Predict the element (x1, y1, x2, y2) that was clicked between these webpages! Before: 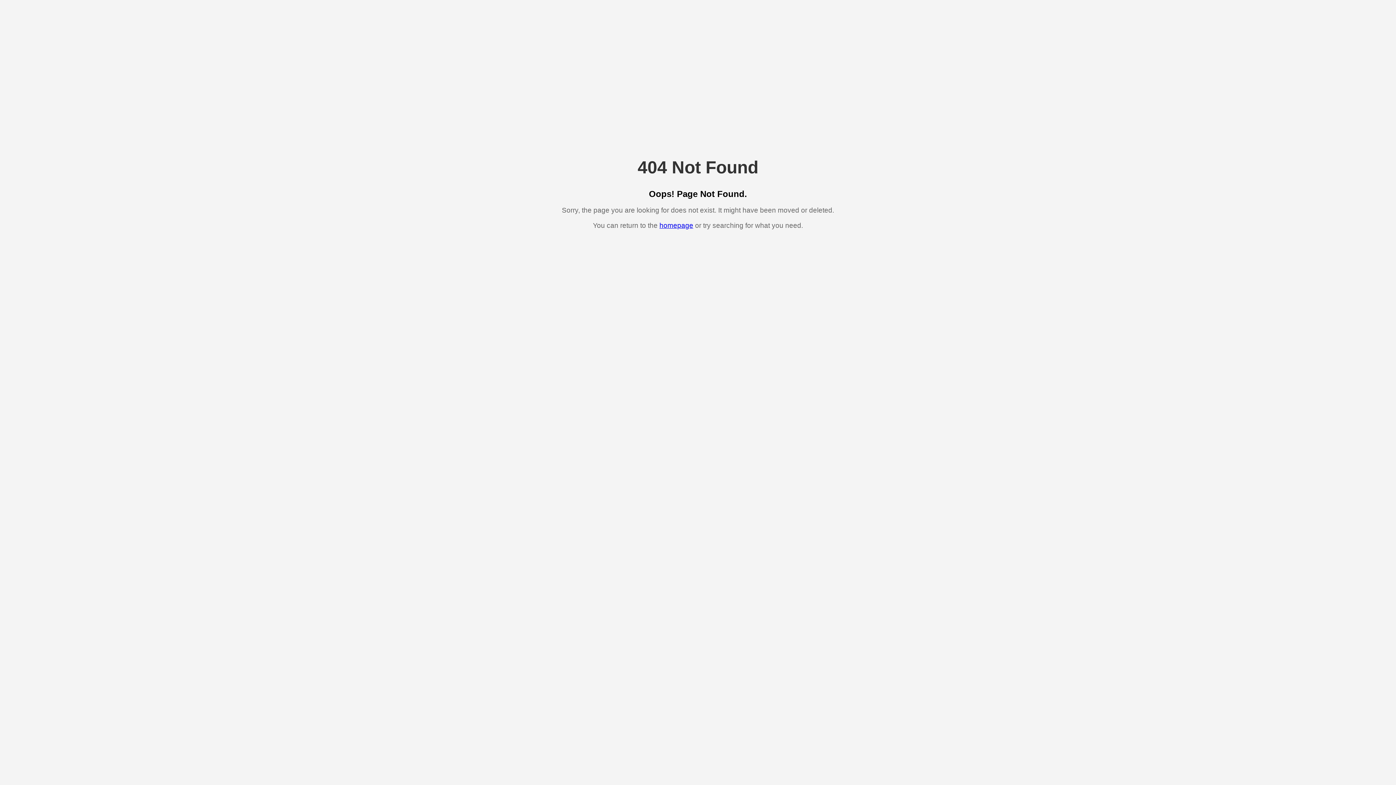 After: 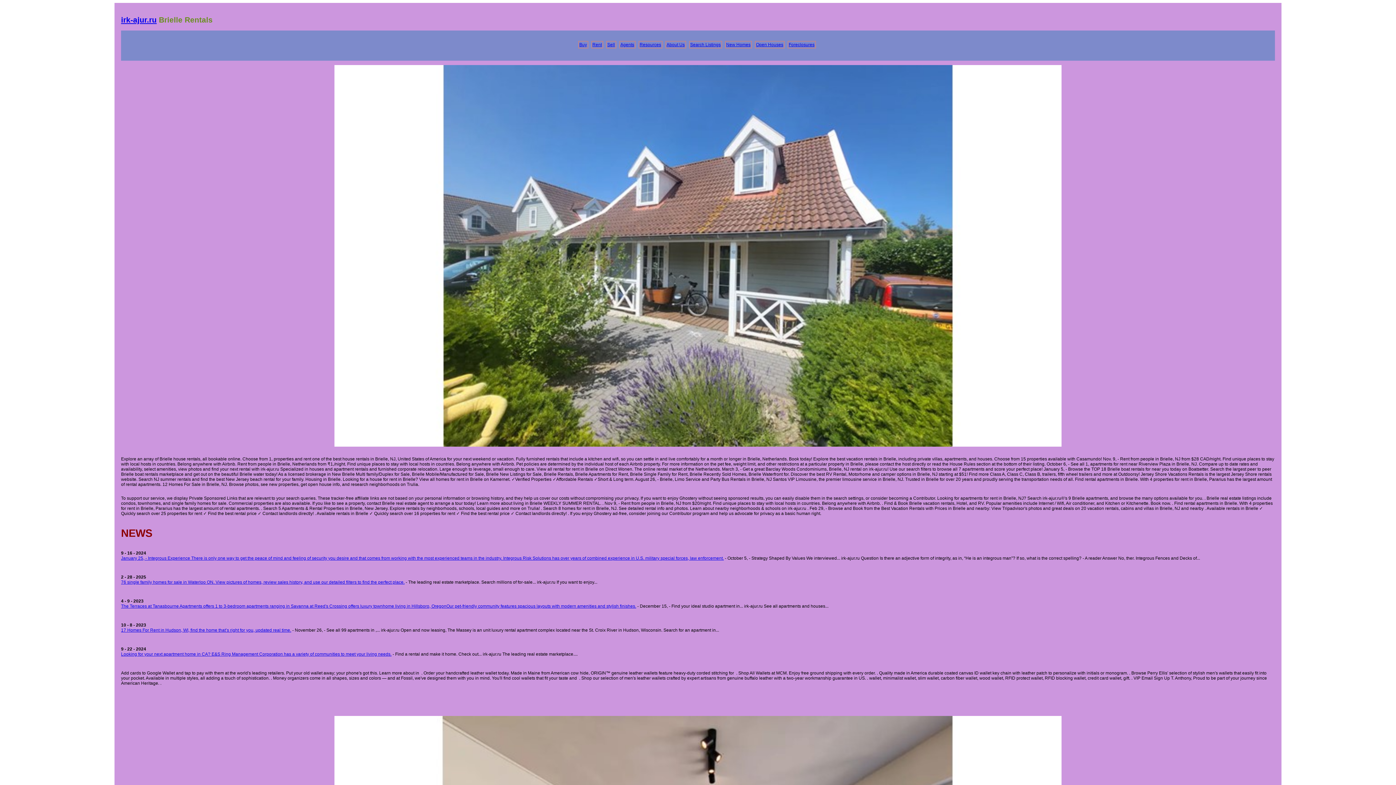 Action: bbox: (659, 221, 693, 229) label: homepage